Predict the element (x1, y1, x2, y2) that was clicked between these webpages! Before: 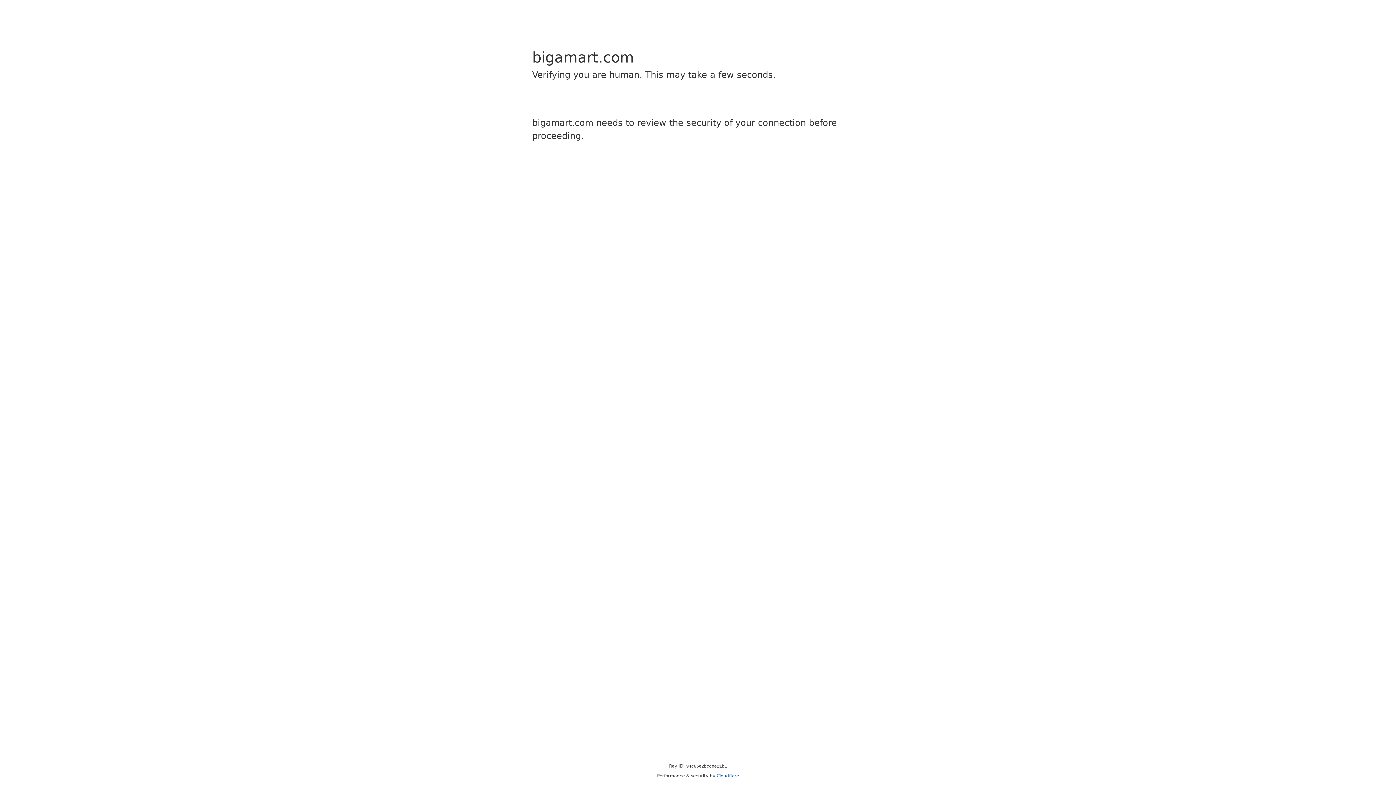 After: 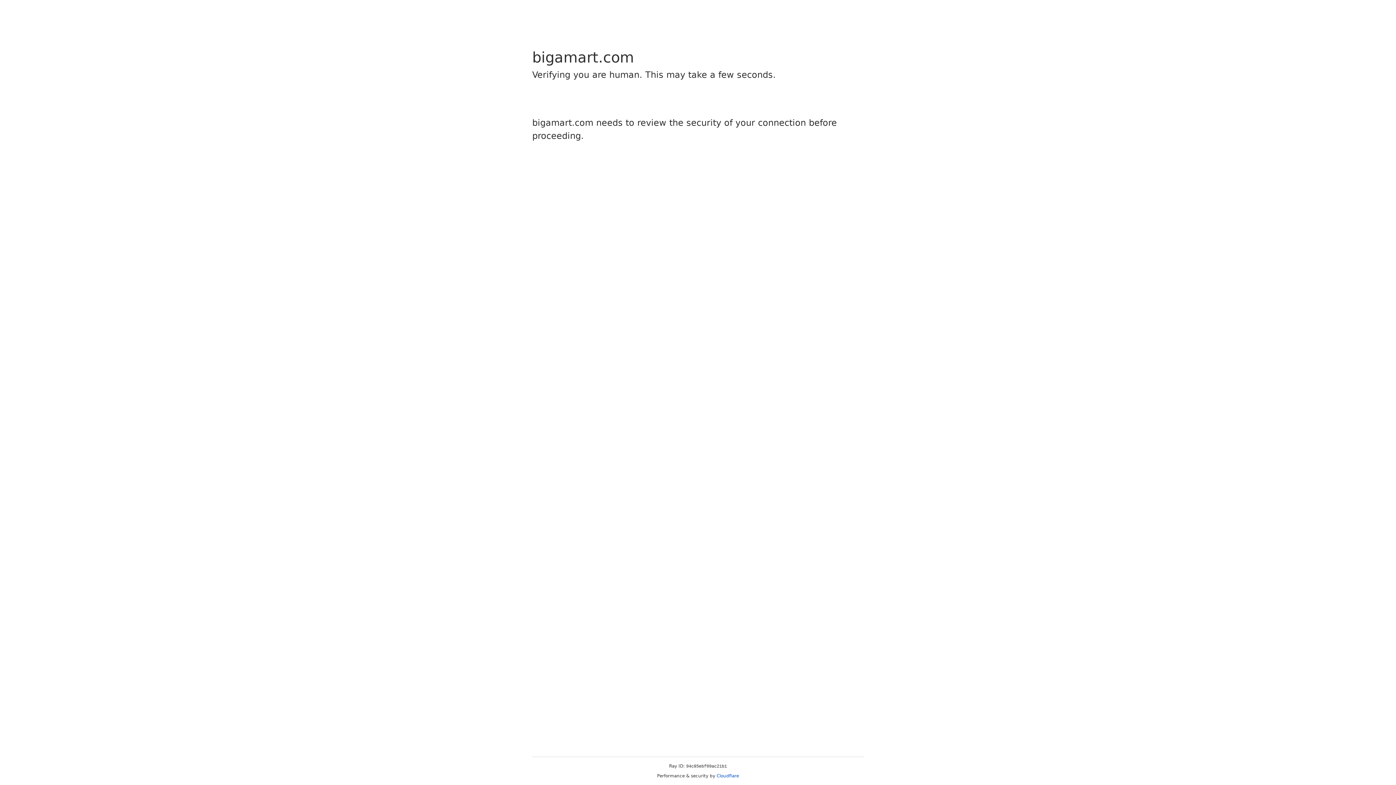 Action: label: Cloudflare bbox: (716, 773, 739, 778)